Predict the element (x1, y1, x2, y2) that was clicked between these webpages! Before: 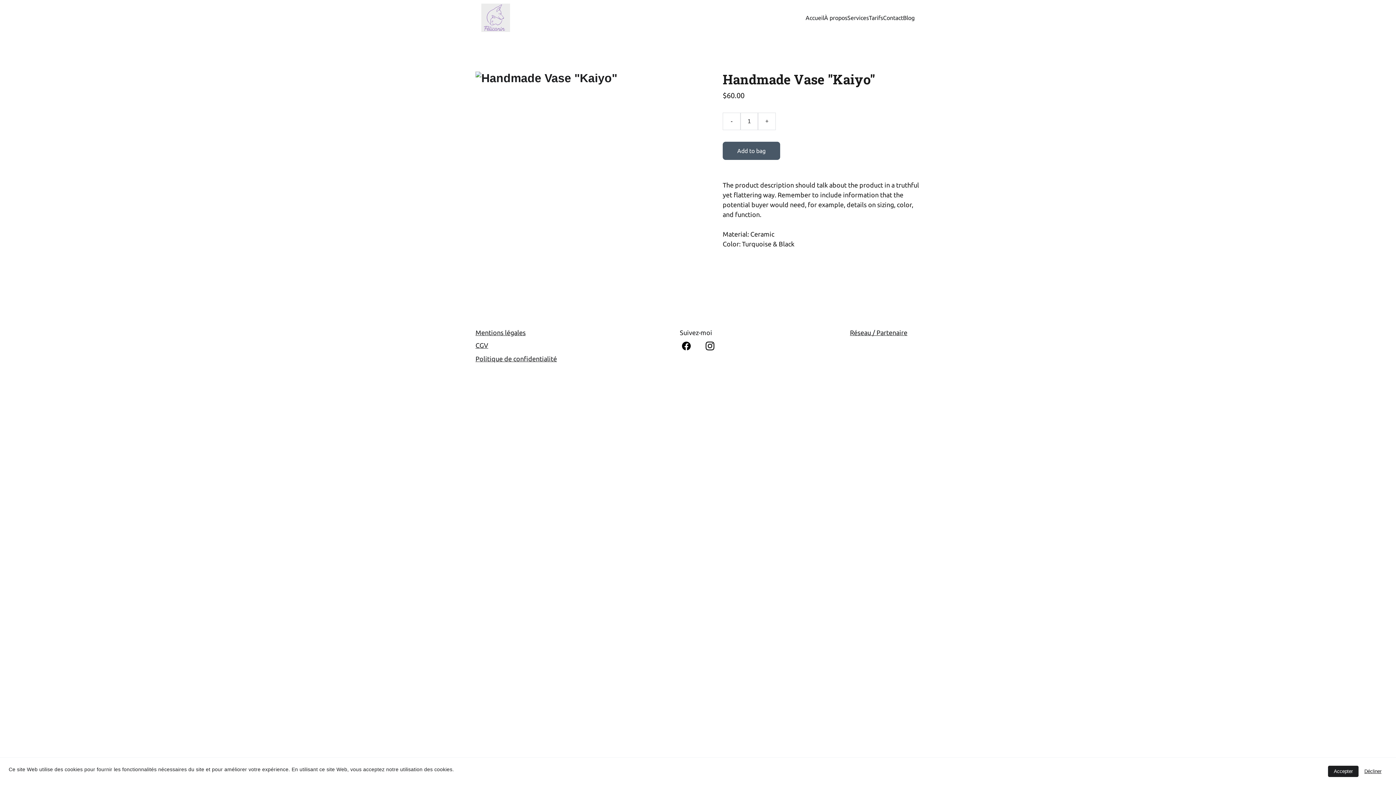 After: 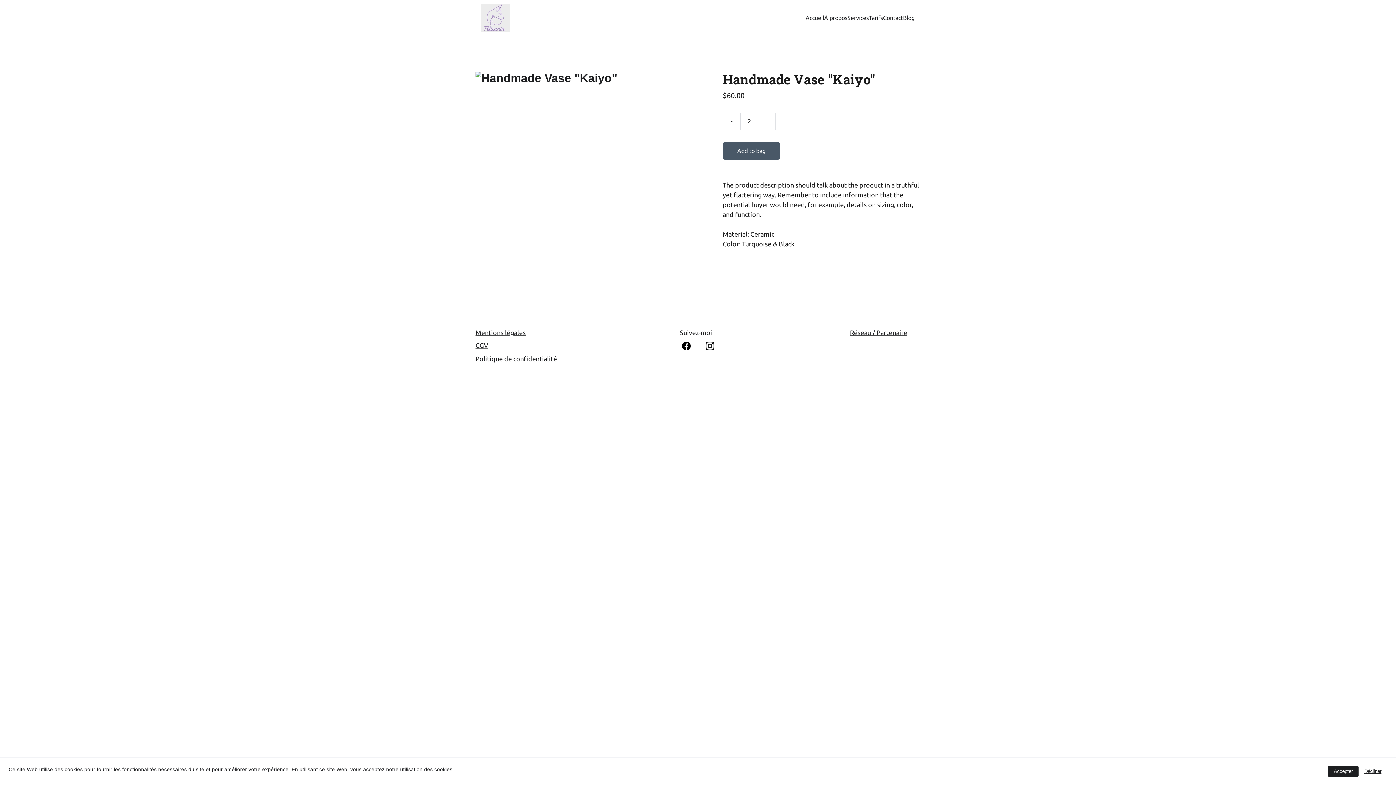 Action: bbox: (758, 113, 775, 129) label: +